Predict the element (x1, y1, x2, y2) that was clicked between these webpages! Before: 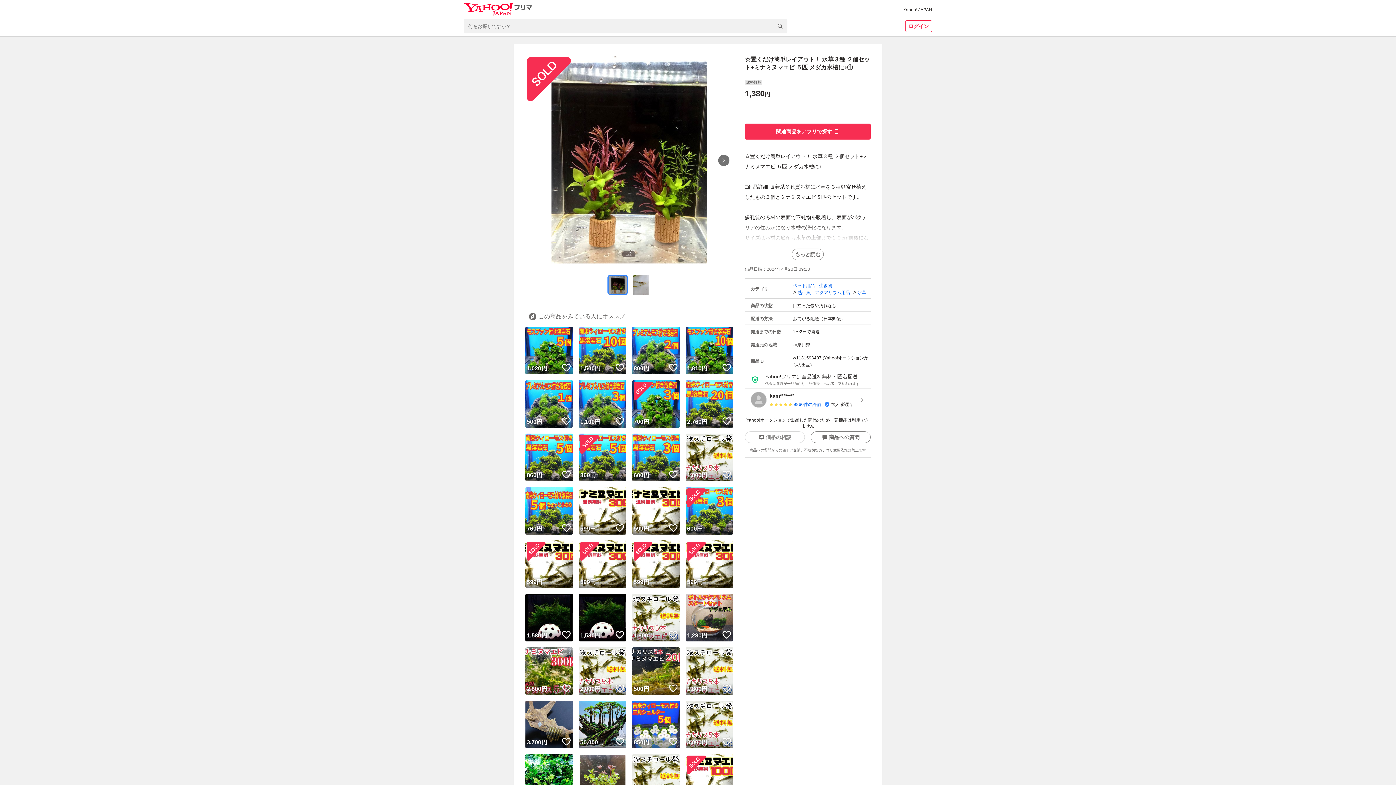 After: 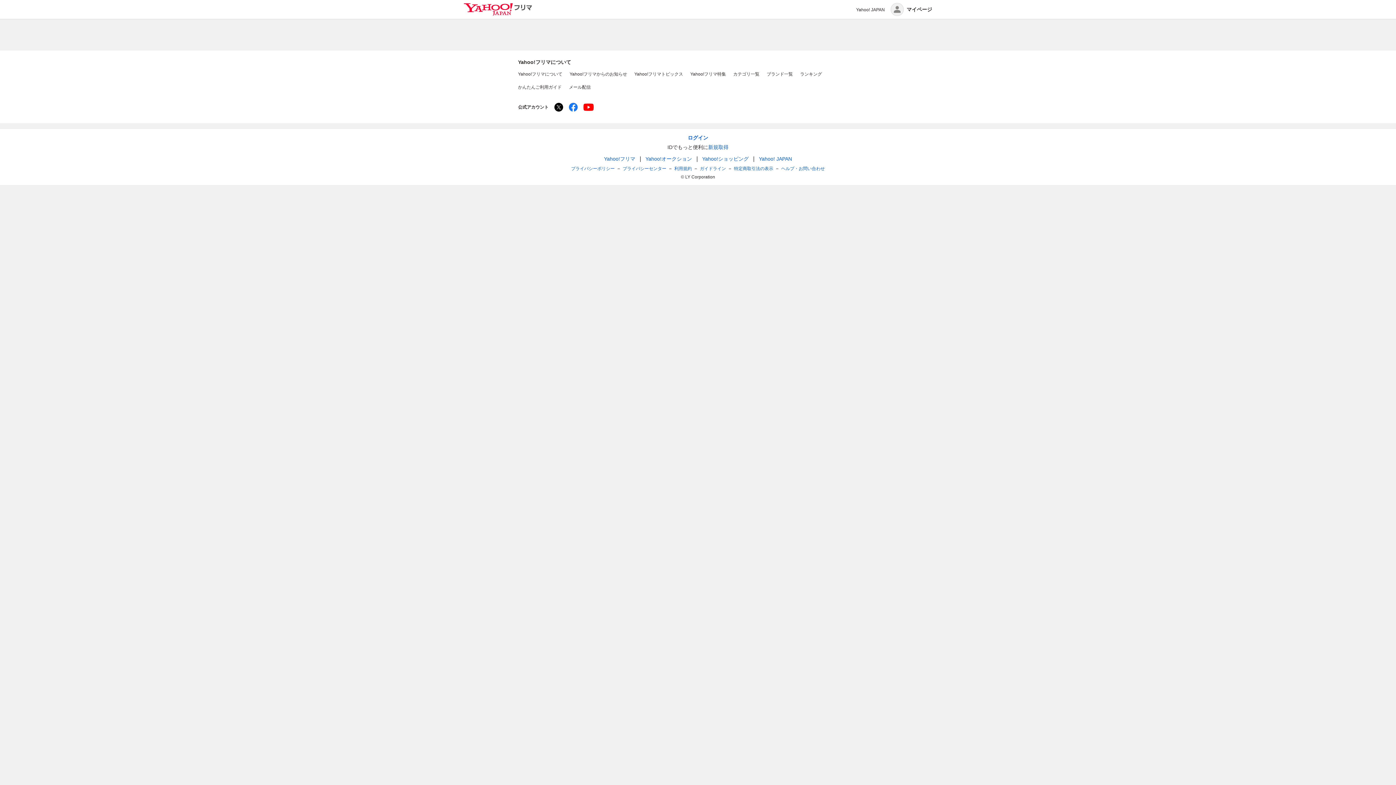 Action: bbox: (632, 701, 680, 748) label: 850円

いいね！